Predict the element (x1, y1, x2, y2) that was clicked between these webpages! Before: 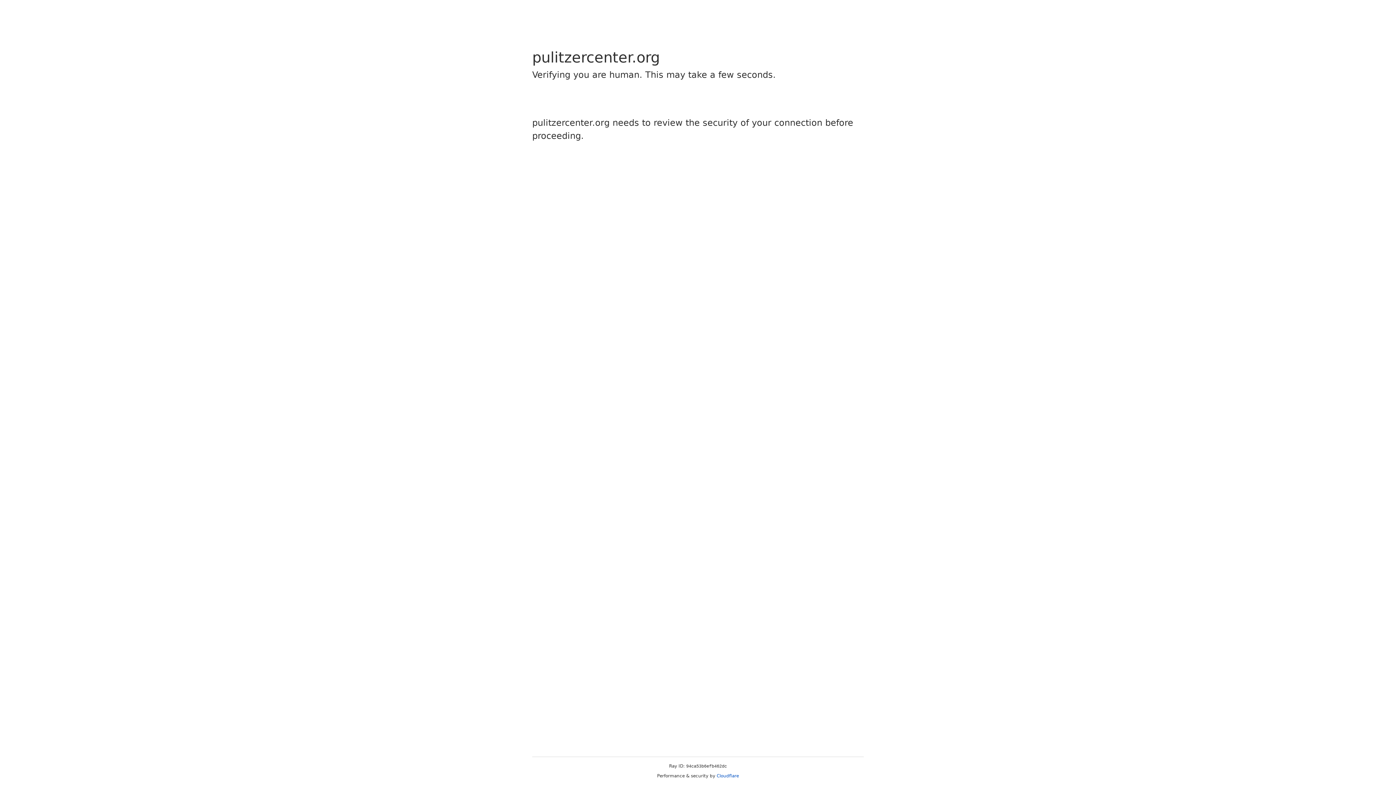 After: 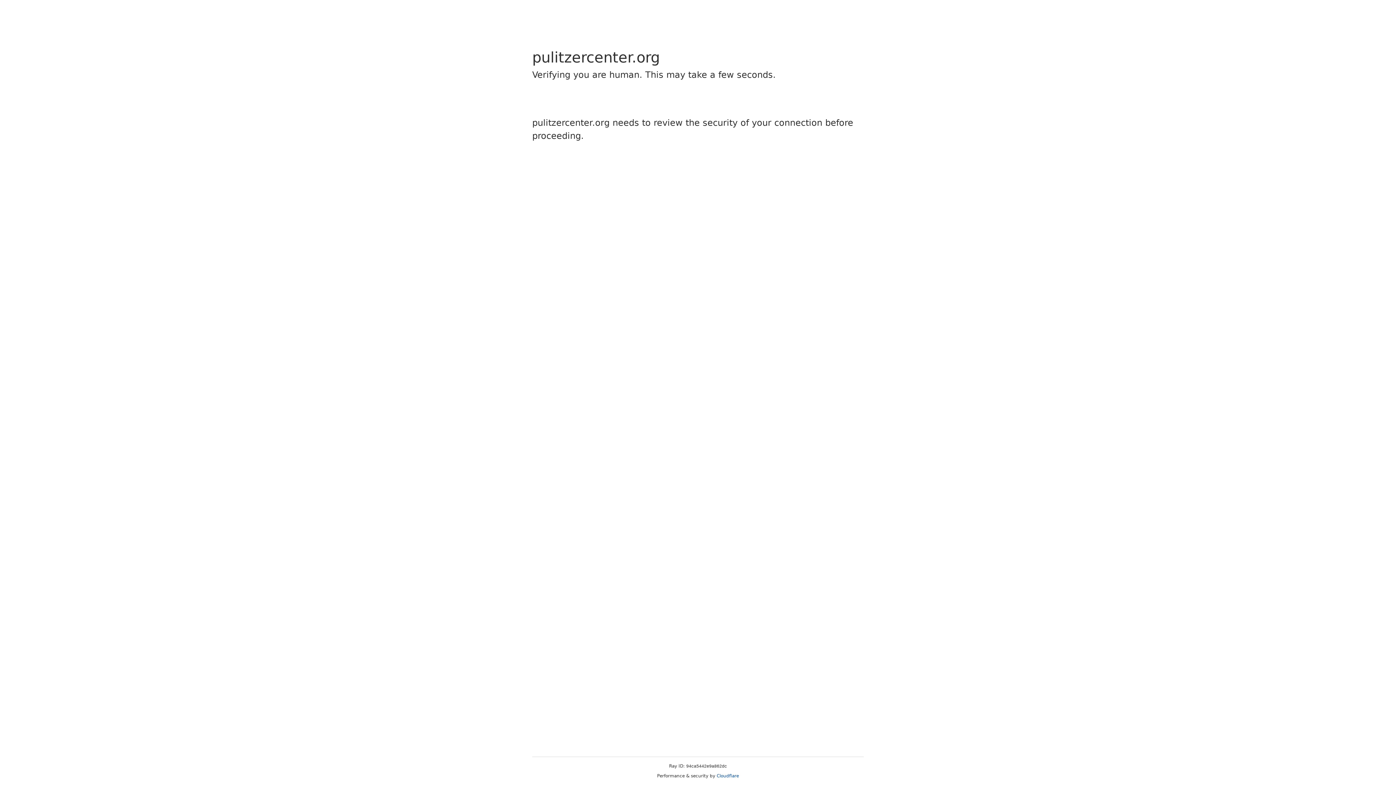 Action: label: Cloudflare bbox: (716, 773, 739, 778)